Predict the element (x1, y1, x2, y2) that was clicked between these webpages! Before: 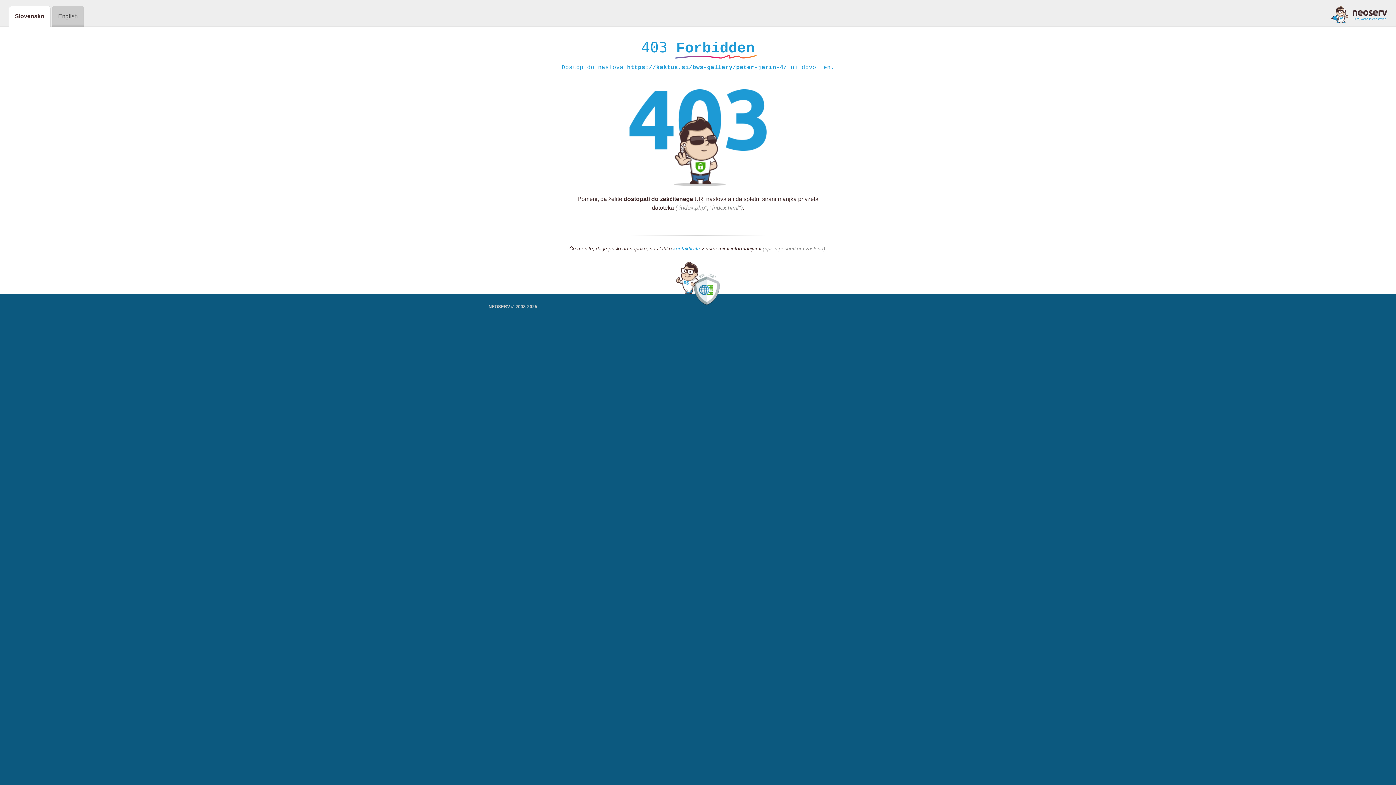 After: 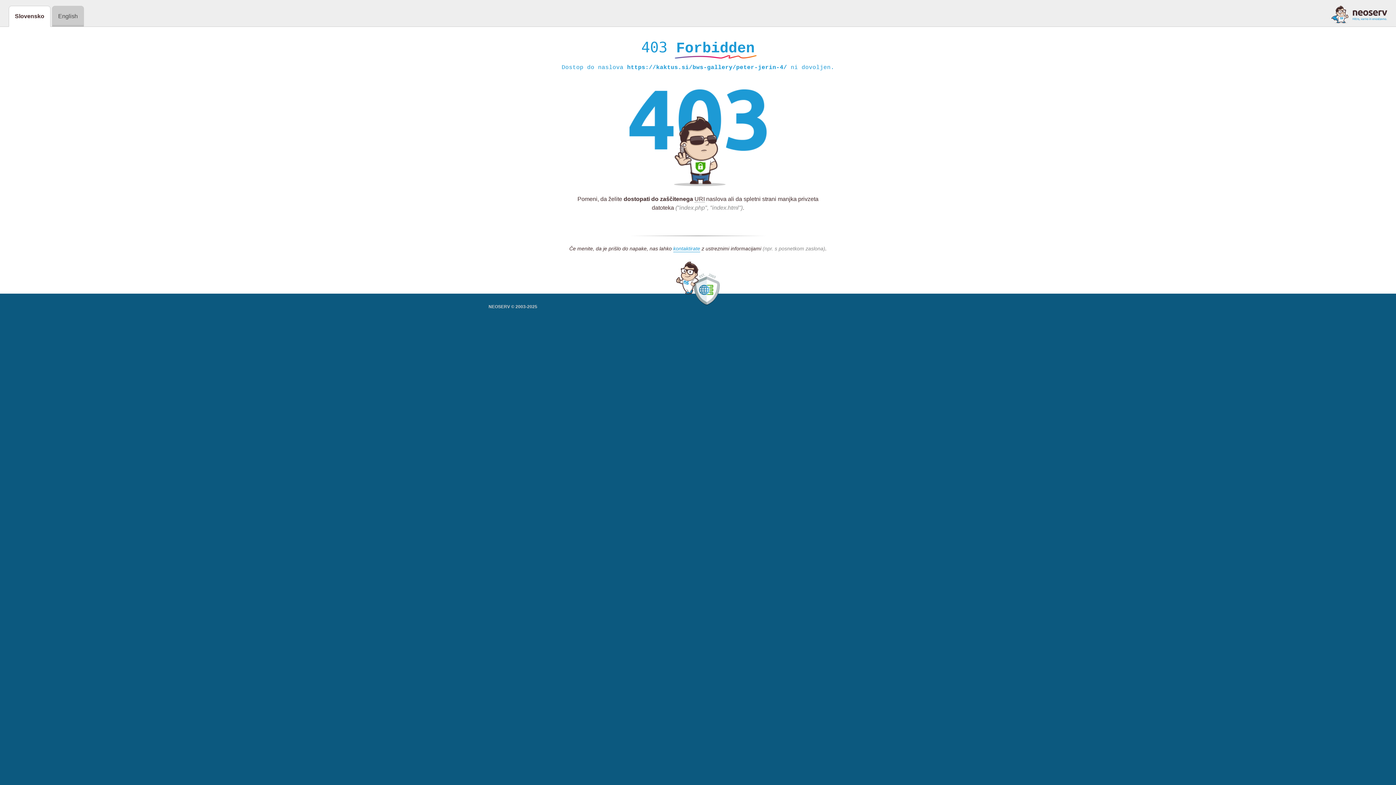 Action: bbox: (1331, 5, 1387, 23)